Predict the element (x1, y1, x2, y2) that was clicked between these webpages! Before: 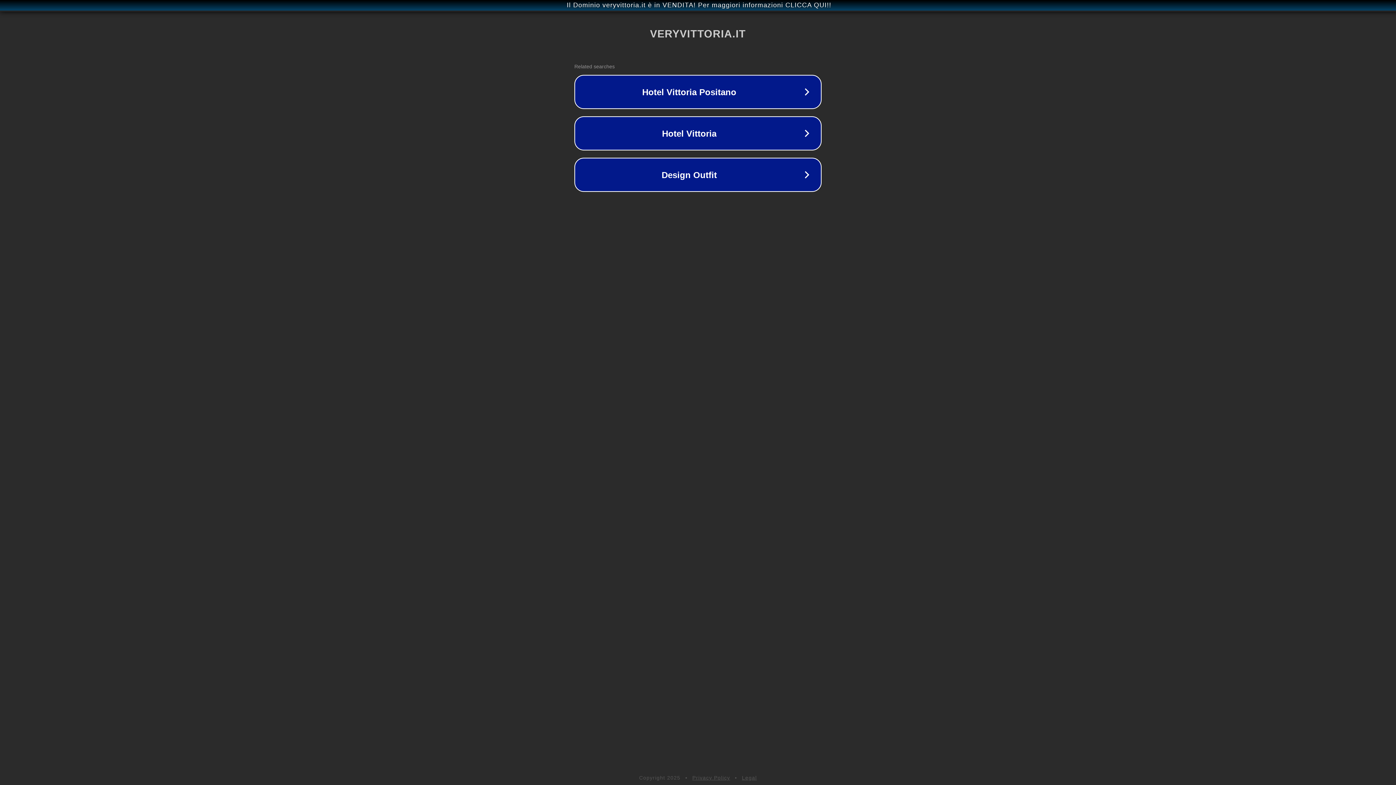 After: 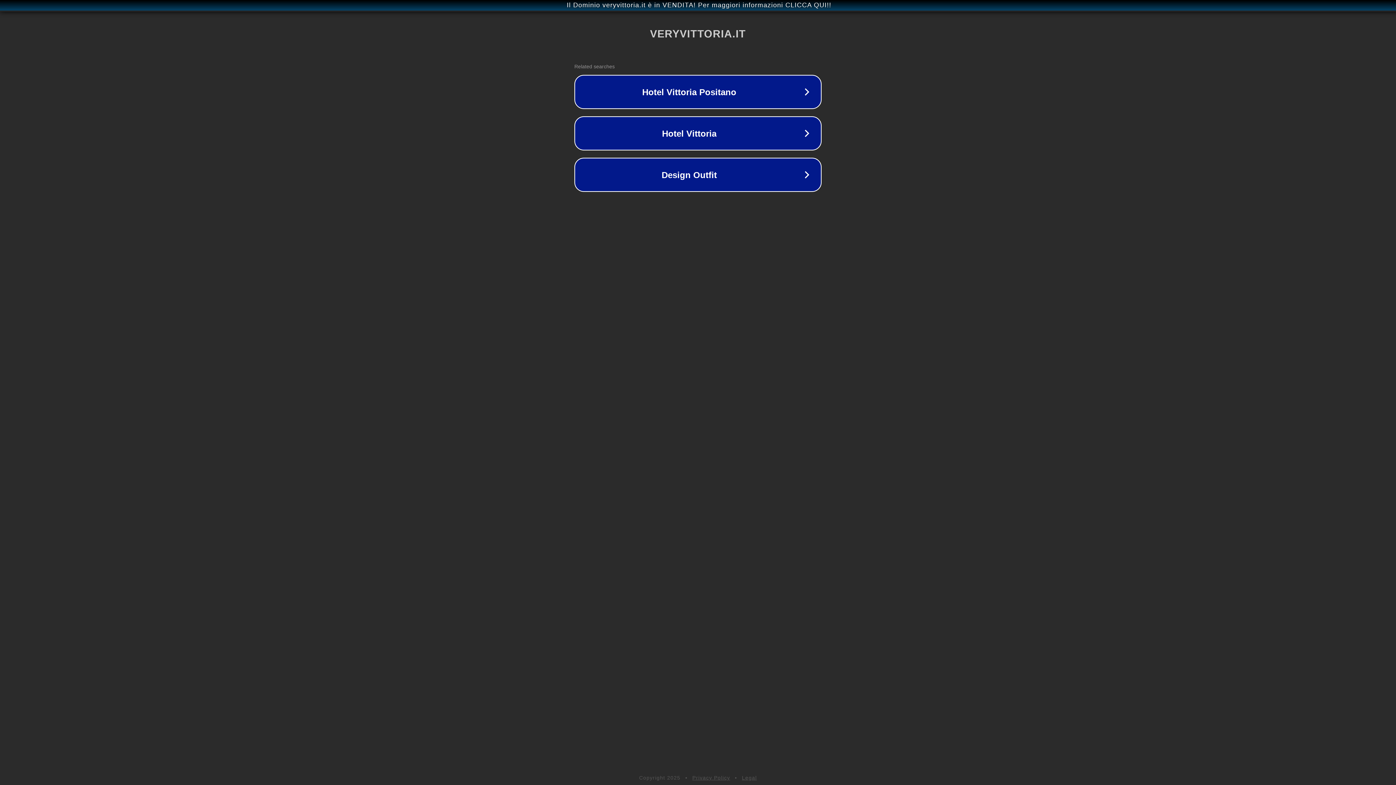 Action: label: Legal bbox: (742, 775, 757, 781)